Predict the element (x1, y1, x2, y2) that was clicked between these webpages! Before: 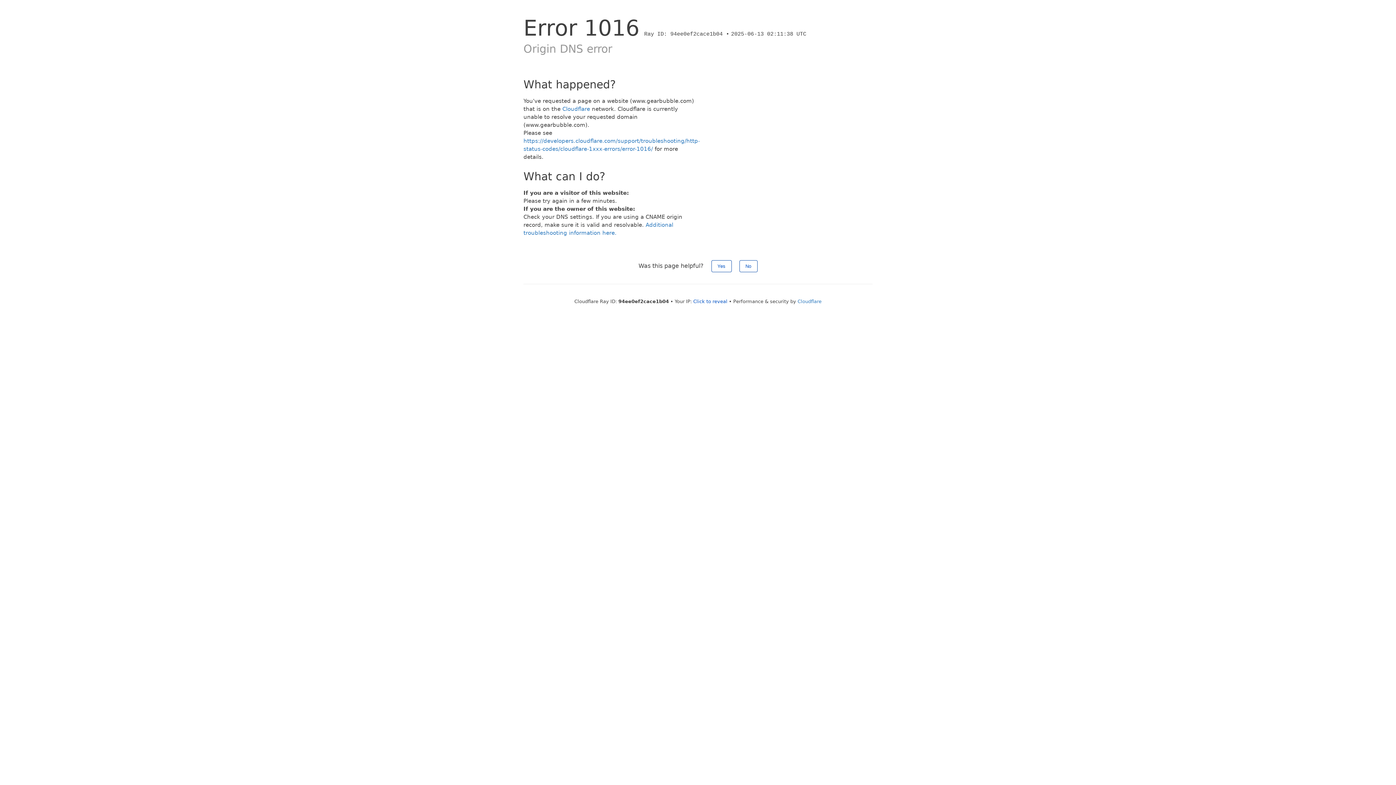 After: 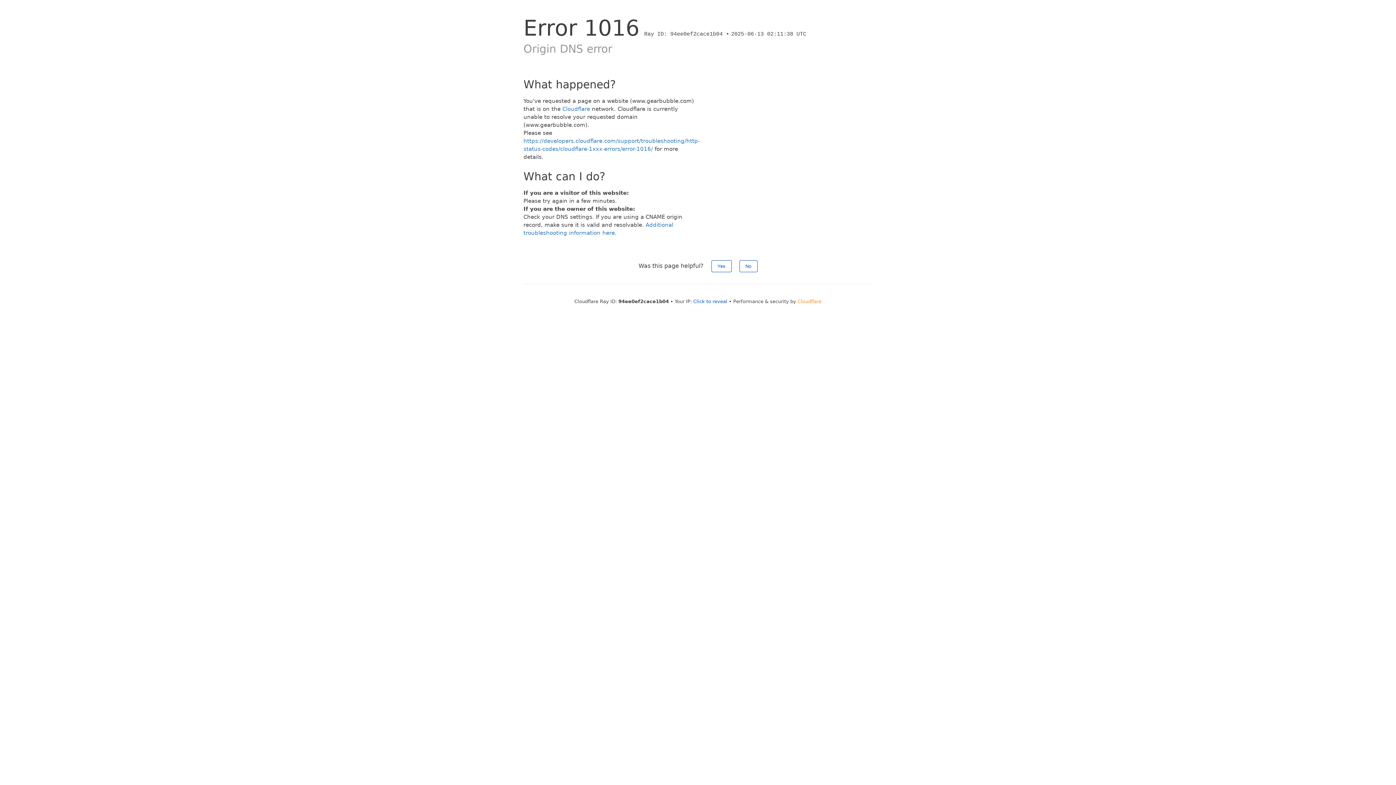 Action: bbox: (797, 298, 821, 304) label: Cloudflare